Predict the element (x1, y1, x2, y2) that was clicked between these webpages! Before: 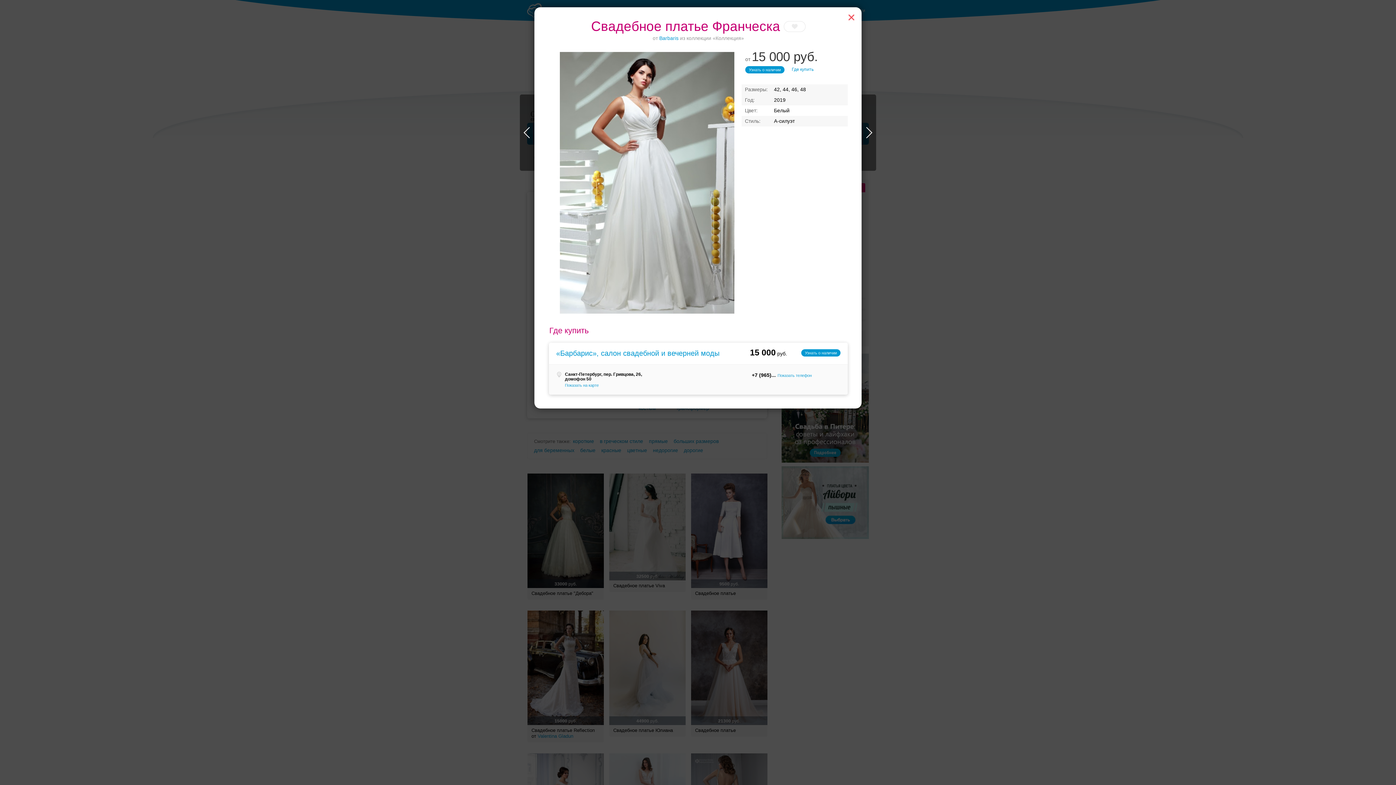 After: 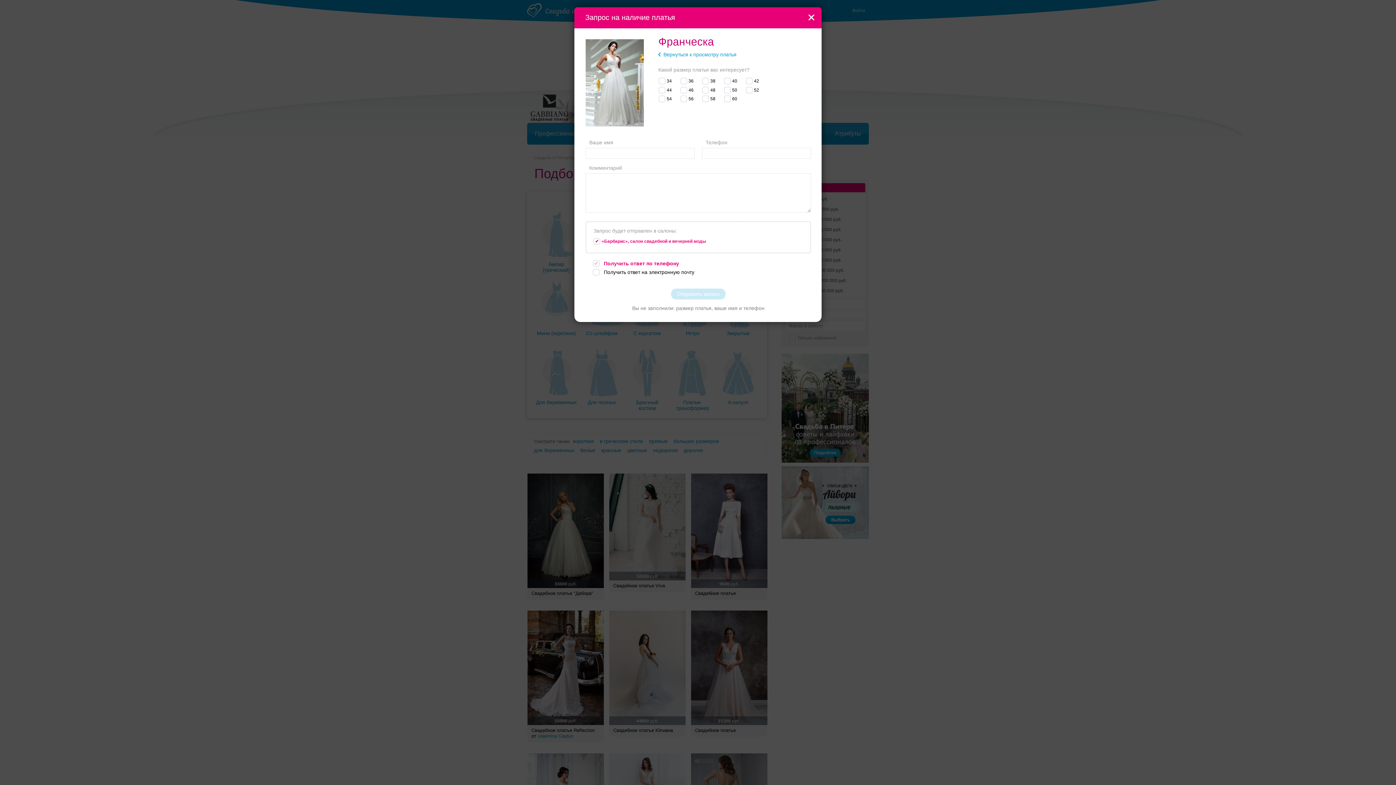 Action: bbox: (801, 349, 840, 356) label: Узнать о наличии